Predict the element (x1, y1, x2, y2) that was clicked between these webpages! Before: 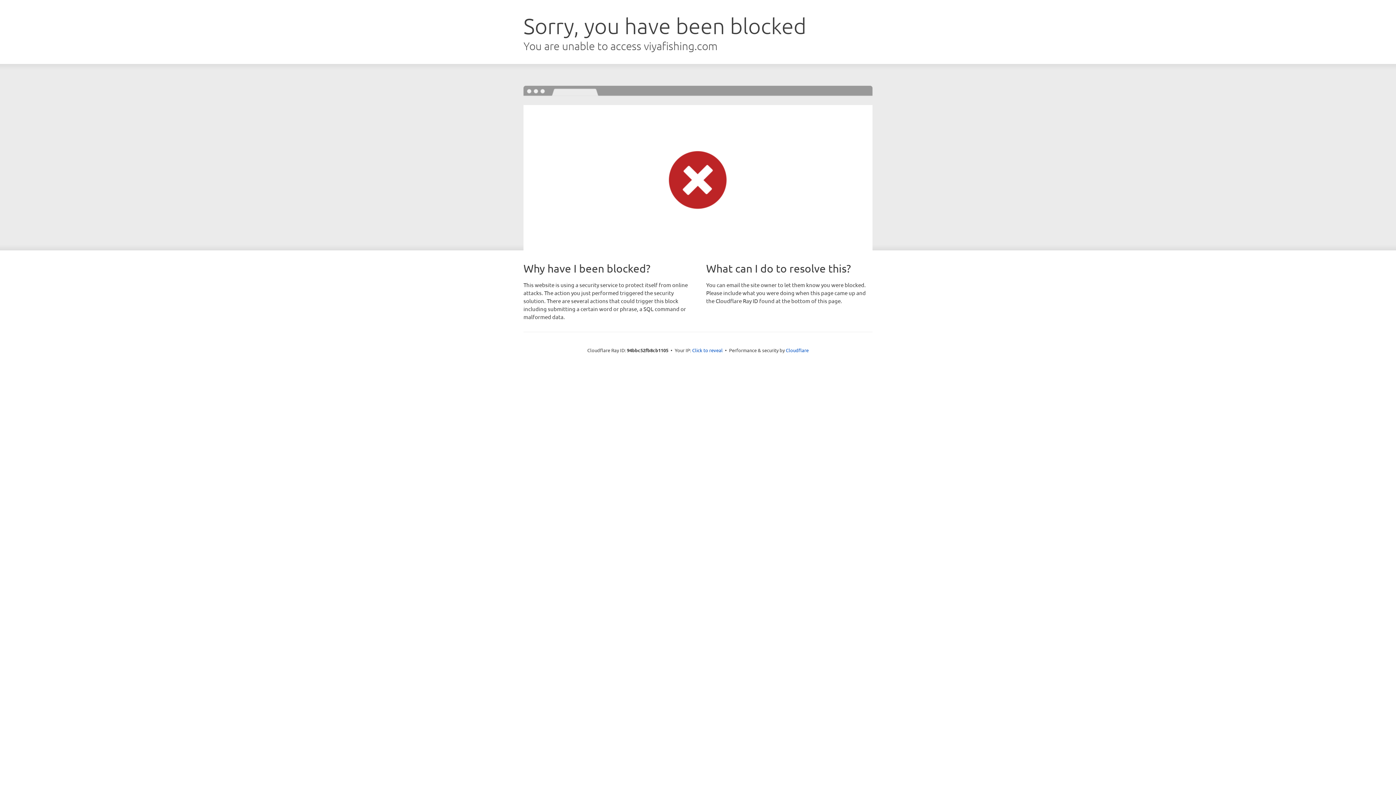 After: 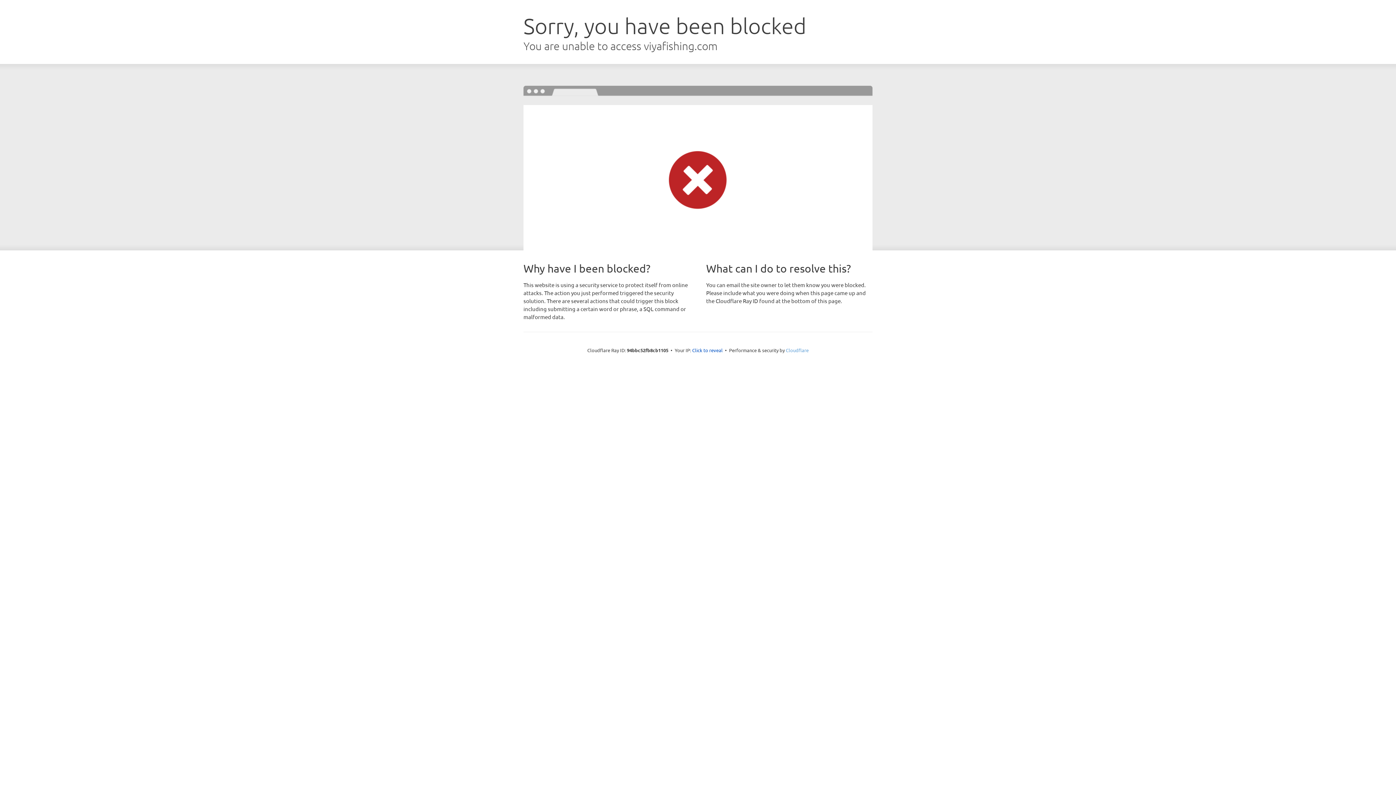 Action: bbox: (786, 347, 808, 353) label: Cloudflare